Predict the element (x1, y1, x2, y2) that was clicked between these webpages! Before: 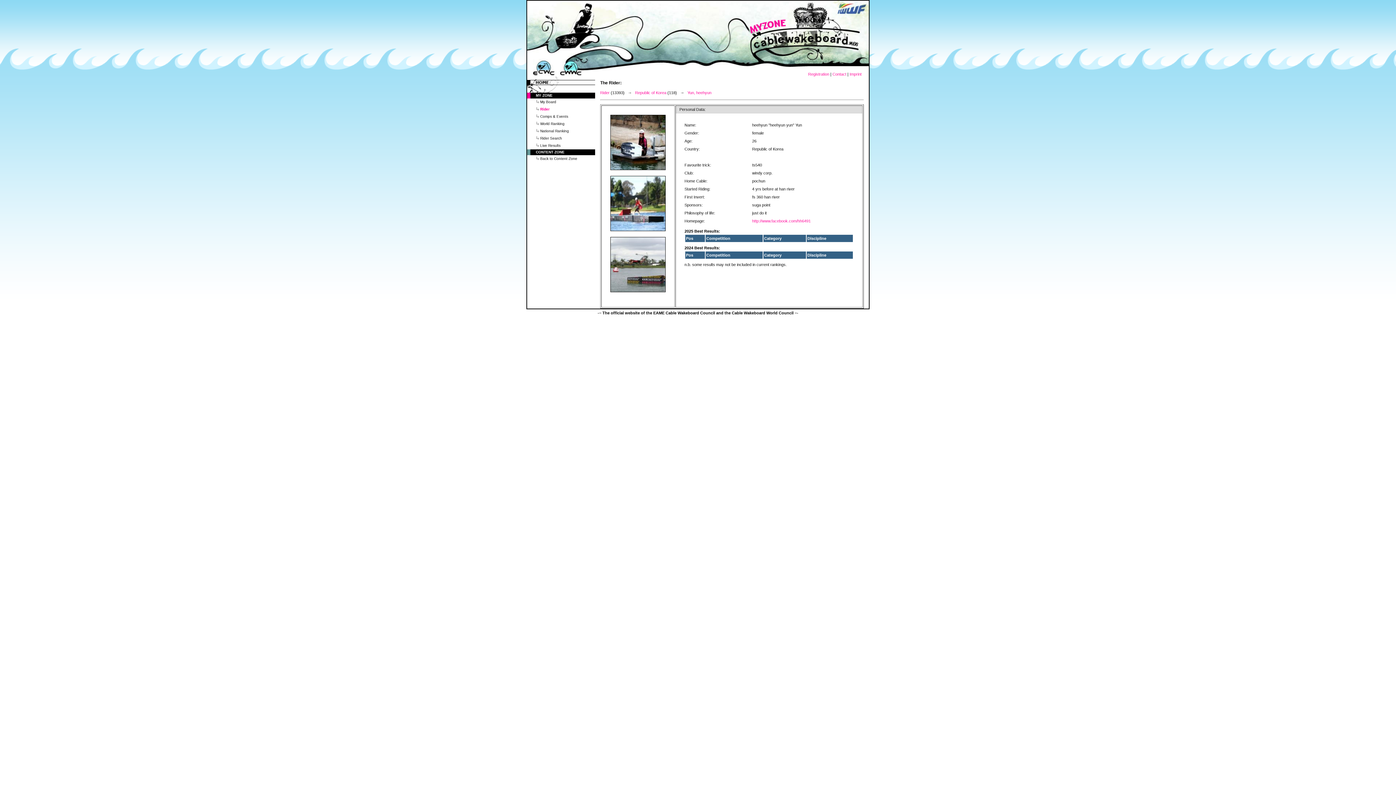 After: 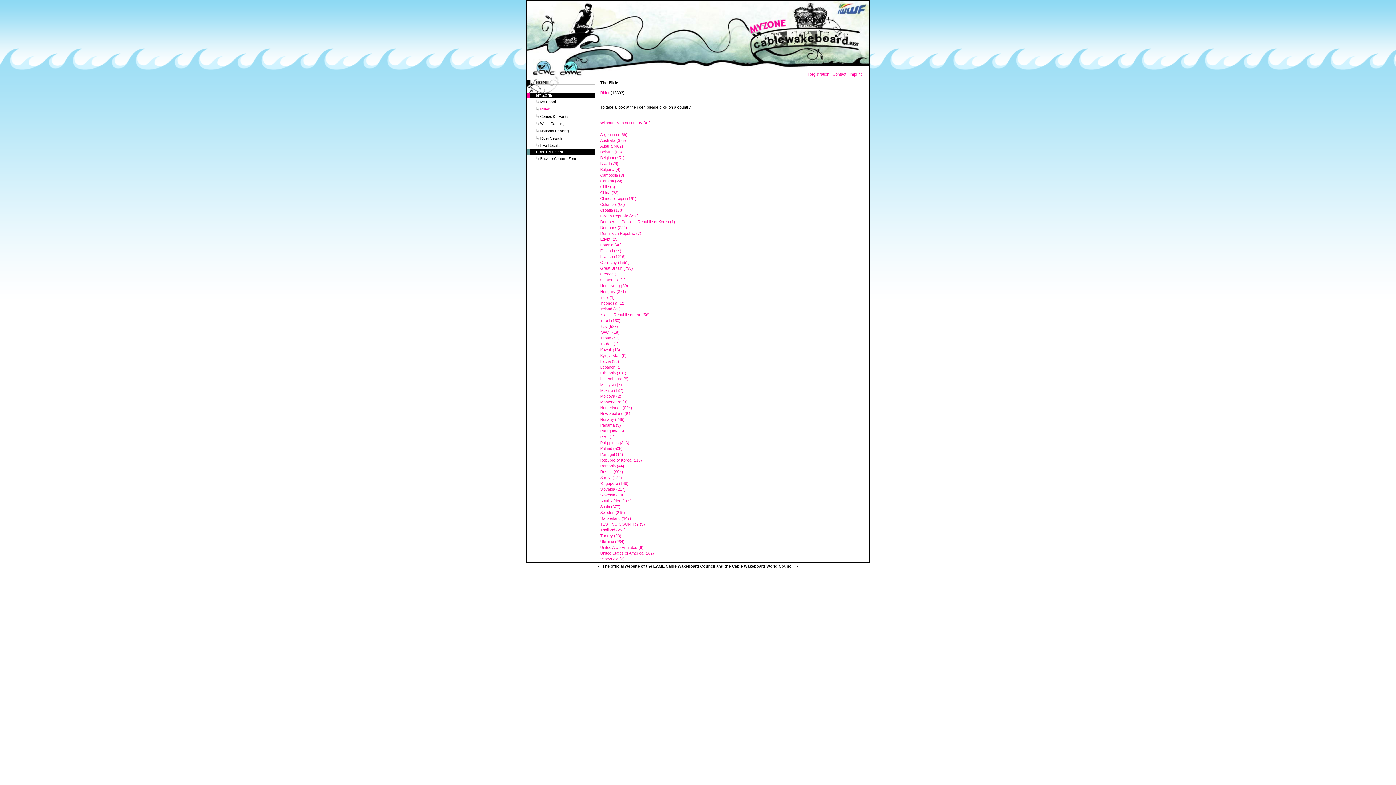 Action: bbox: (600, 90, 609, 94) label: Rider